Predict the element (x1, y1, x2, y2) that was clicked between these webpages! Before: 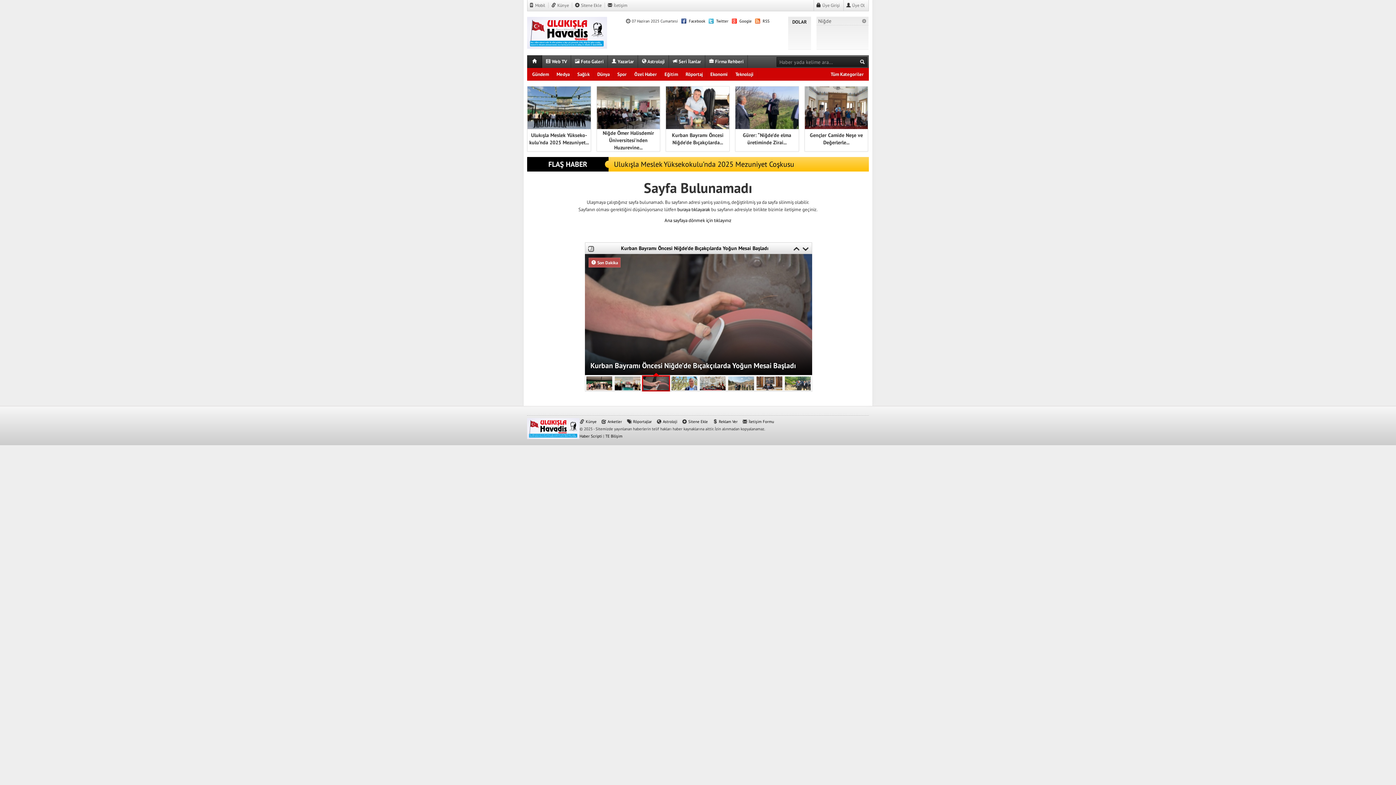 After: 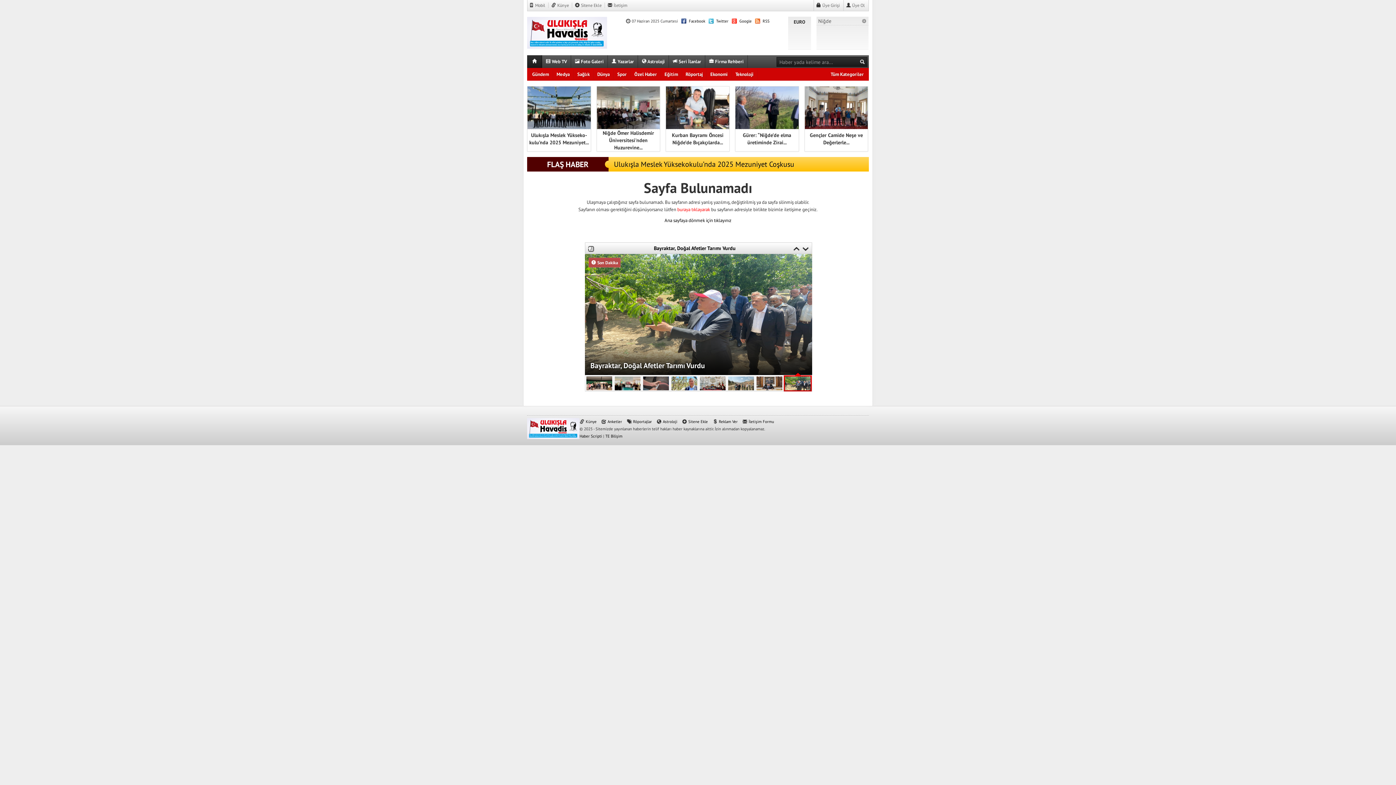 Action: label: buraya tıklayarak bbox: (677, 206, 710, 212)